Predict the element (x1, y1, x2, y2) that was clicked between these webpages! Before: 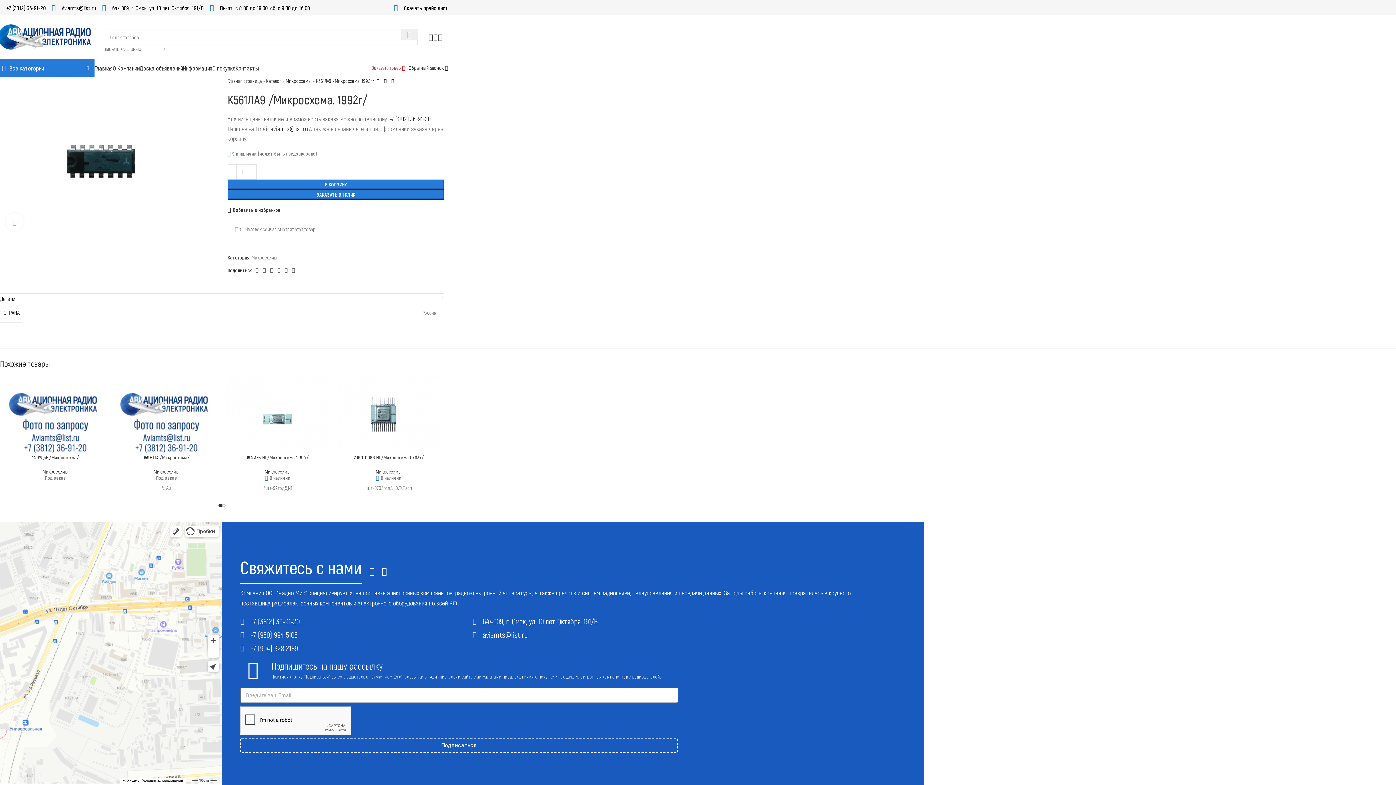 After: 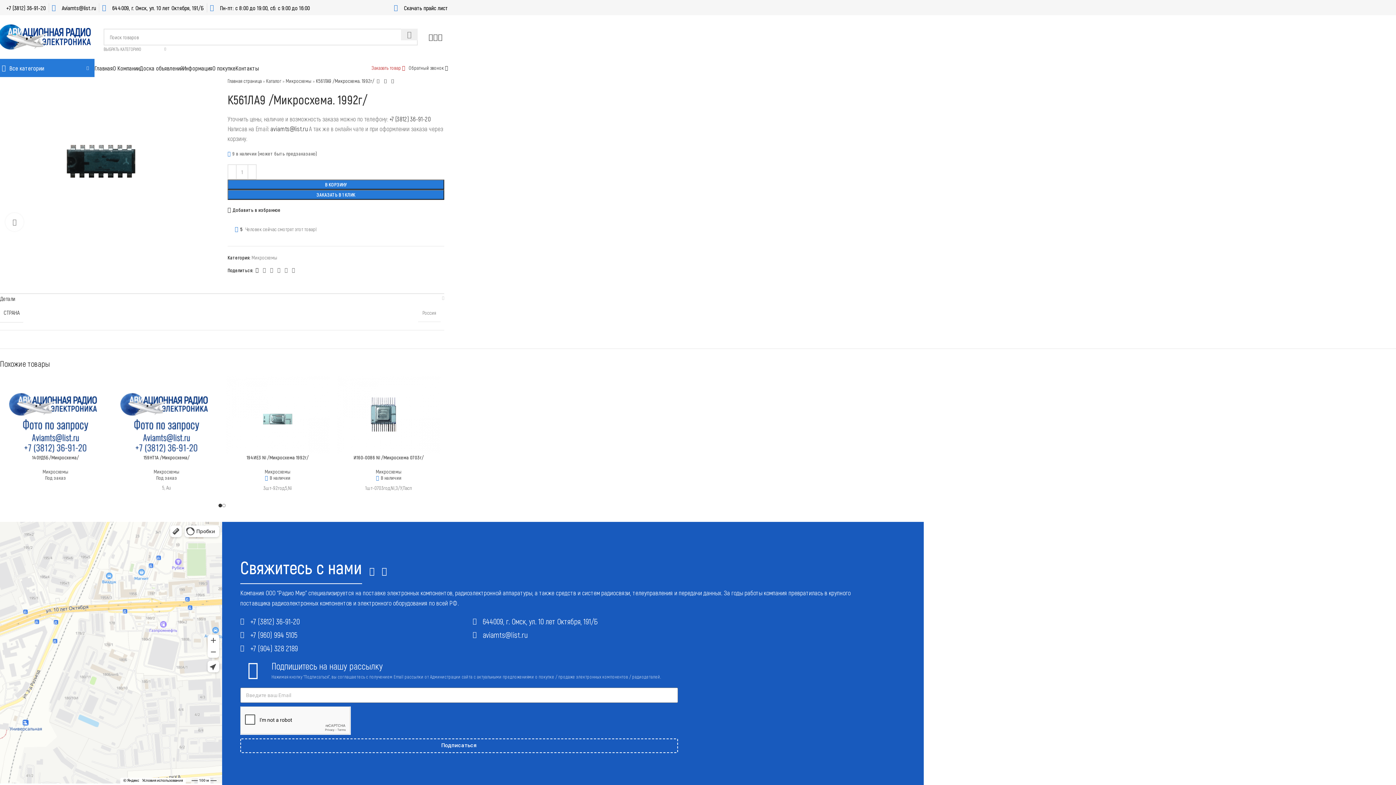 Action: label: Email social link bbox: (253, 265, 260, 275)